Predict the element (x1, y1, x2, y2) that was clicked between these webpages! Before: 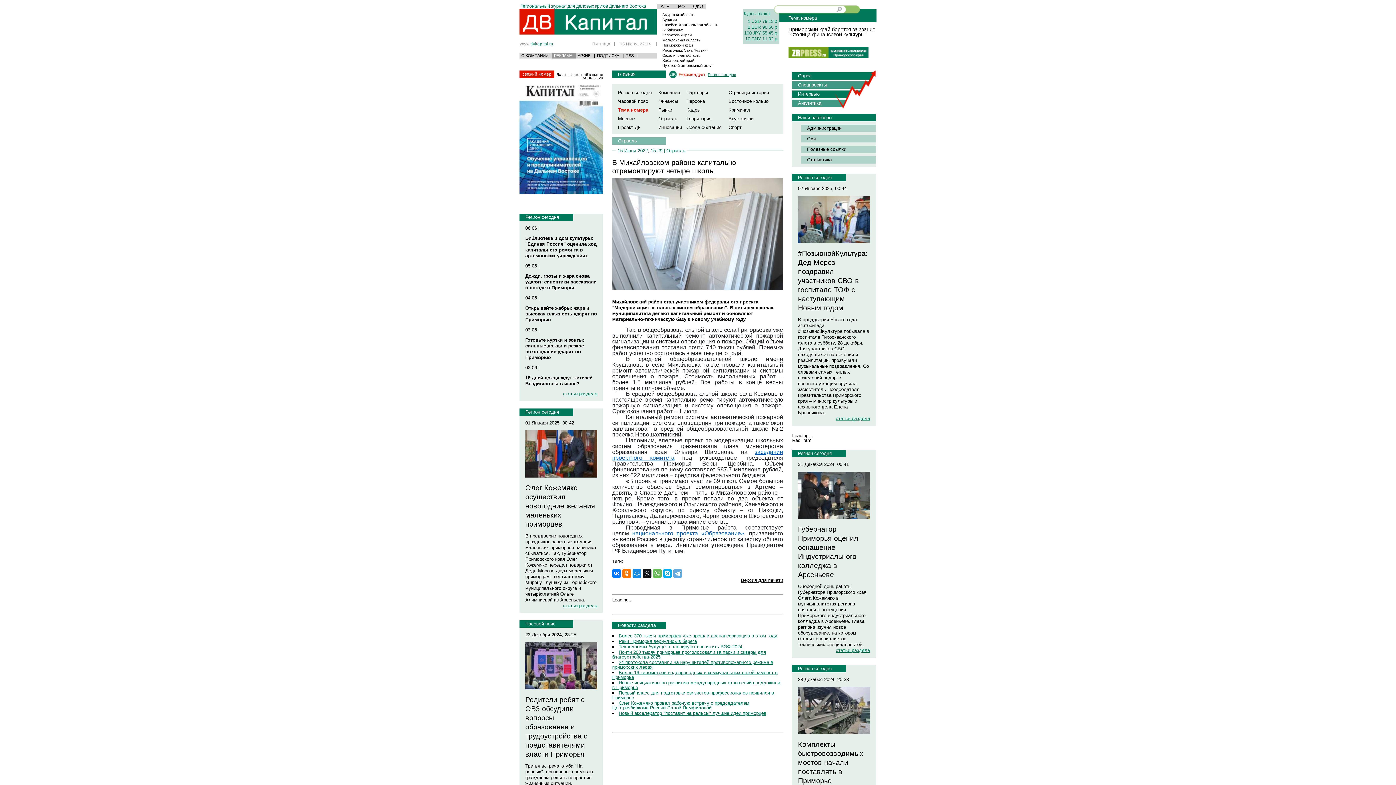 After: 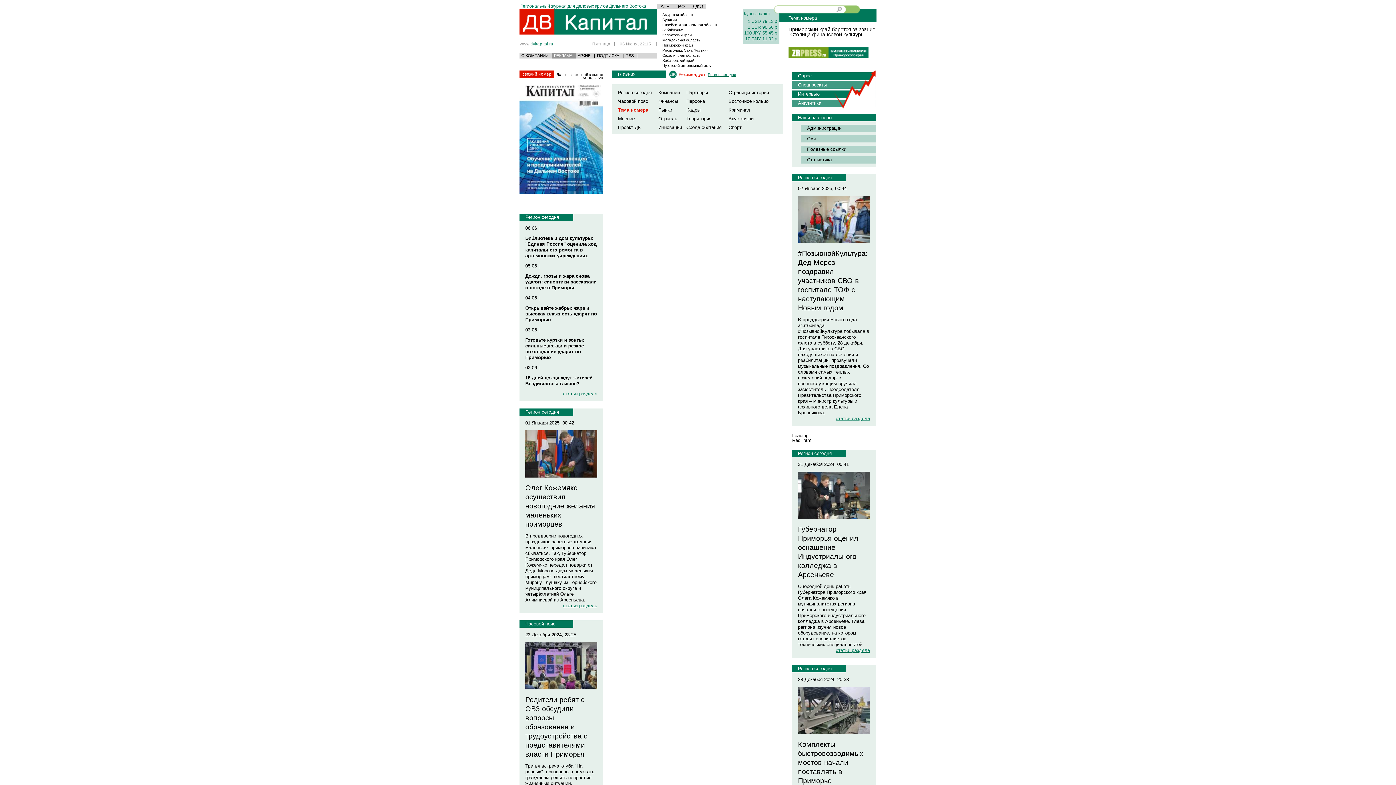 Action: label: Забайкалье bbox: (662, 28, 683, 32)